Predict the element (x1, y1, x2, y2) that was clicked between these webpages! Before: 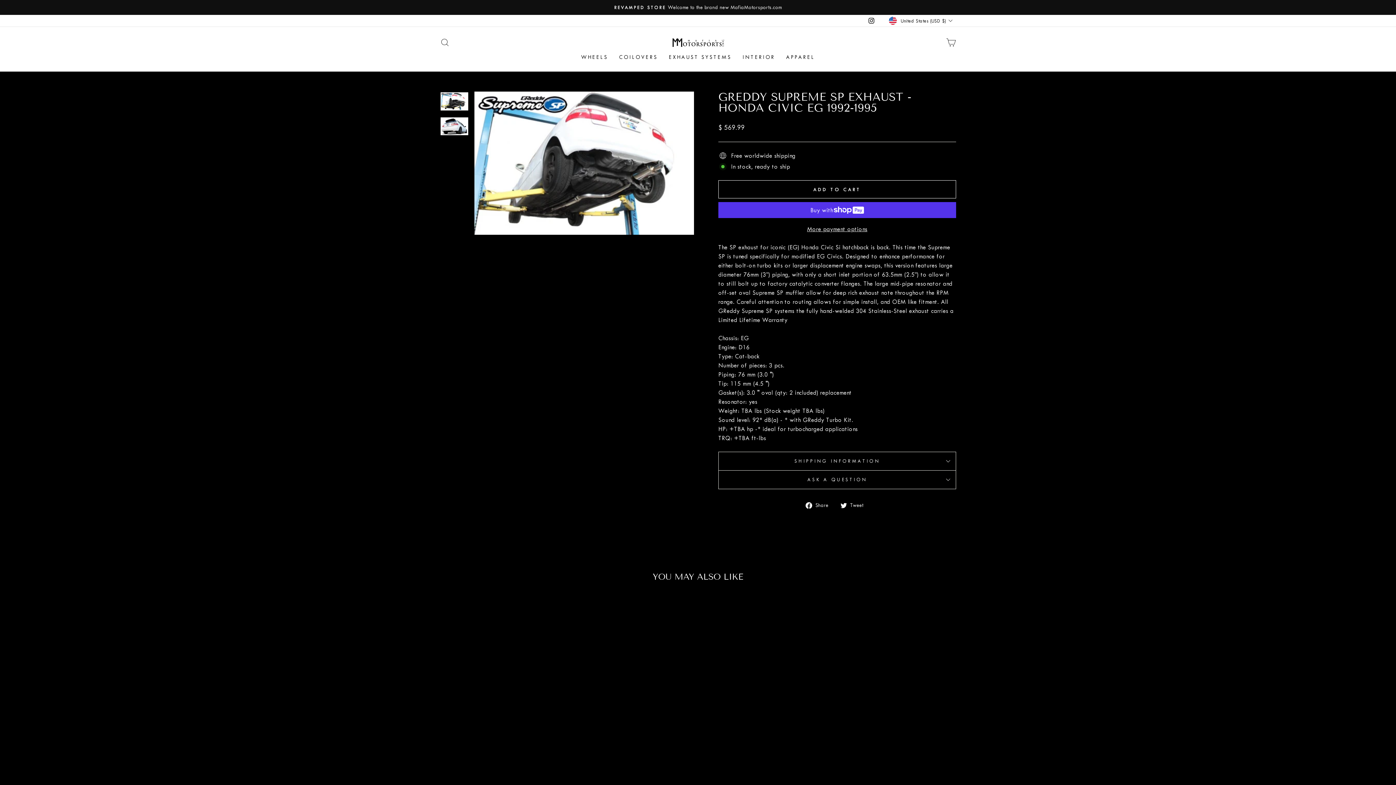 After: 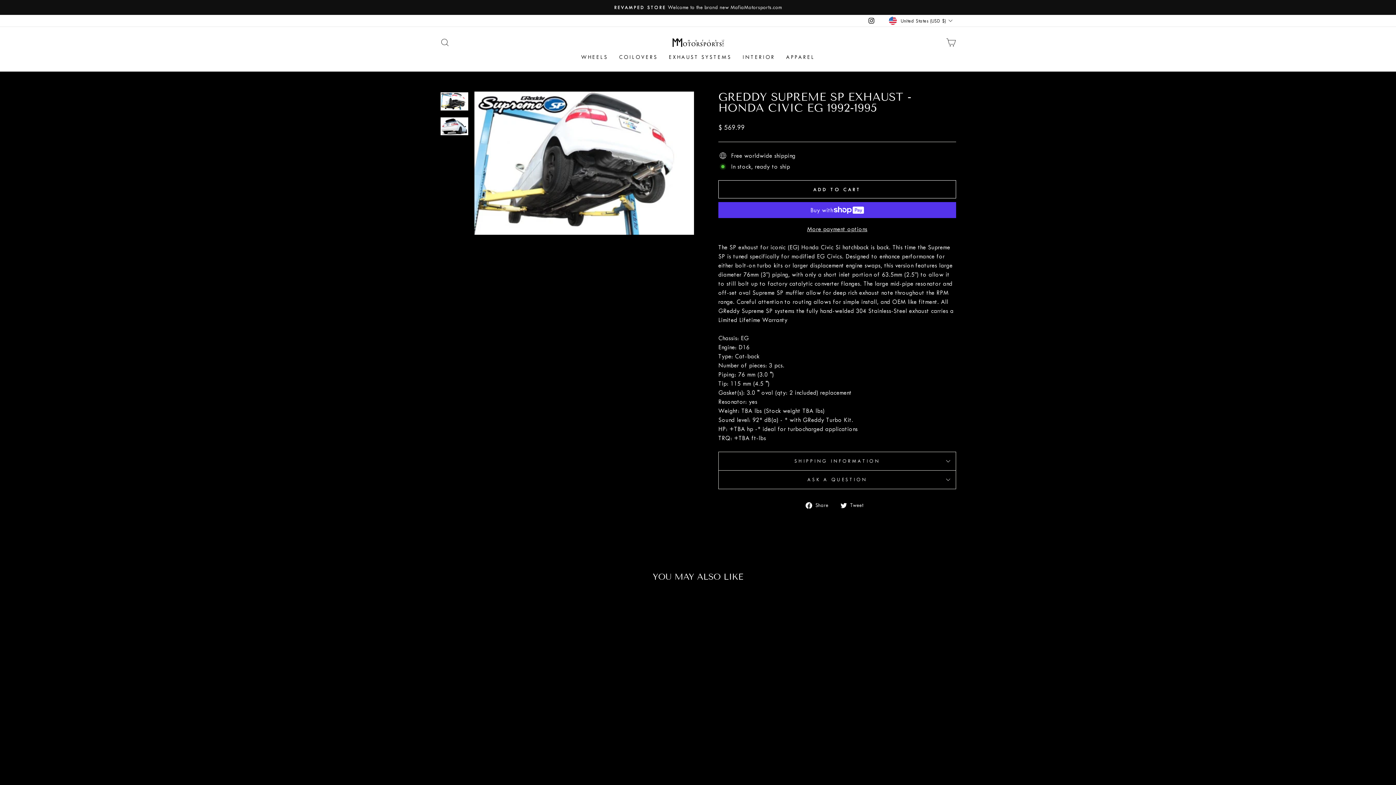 Action: bbox: (440, 599, 563, 751) label: GREDDY SUPREME SP EXHAUST - HONDA CIVIC EG 1992-1995
$ 569.99